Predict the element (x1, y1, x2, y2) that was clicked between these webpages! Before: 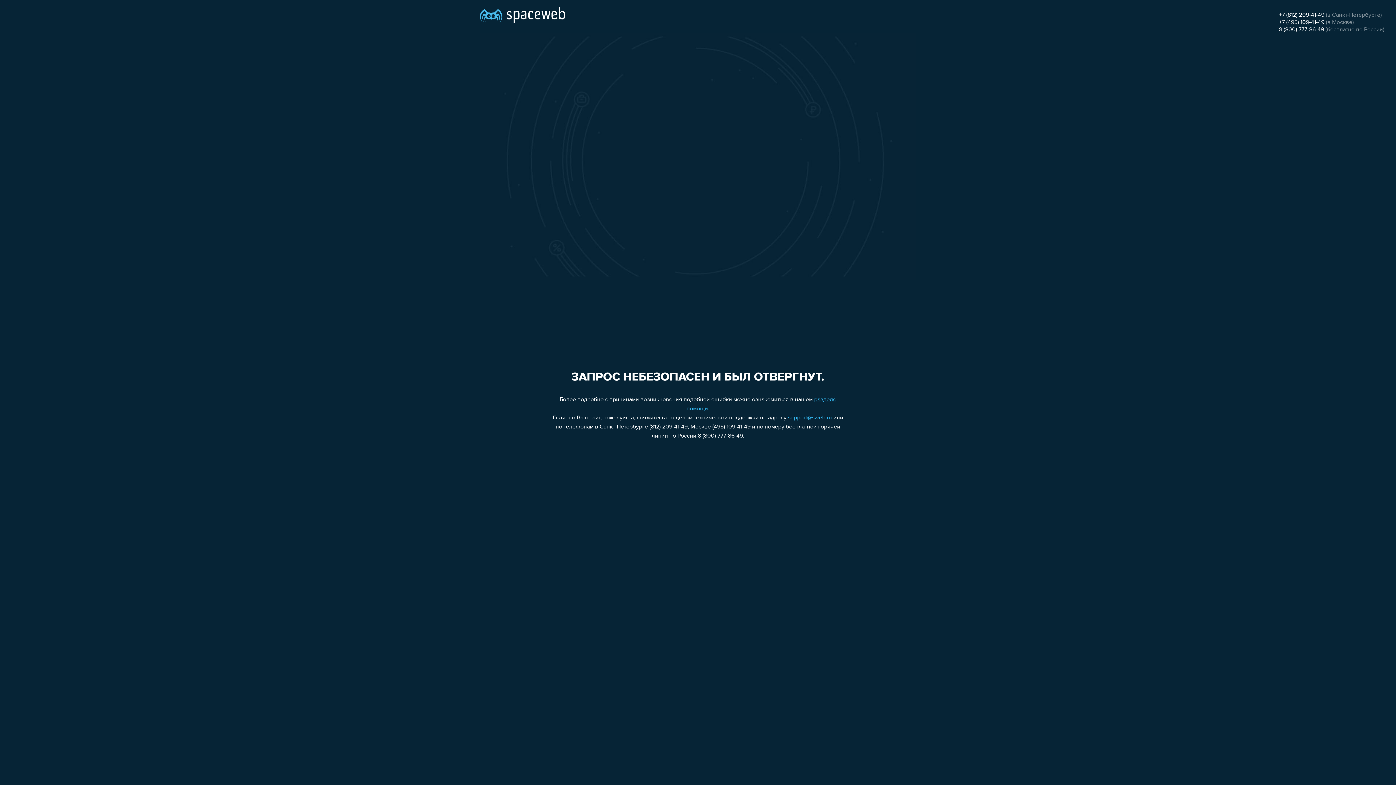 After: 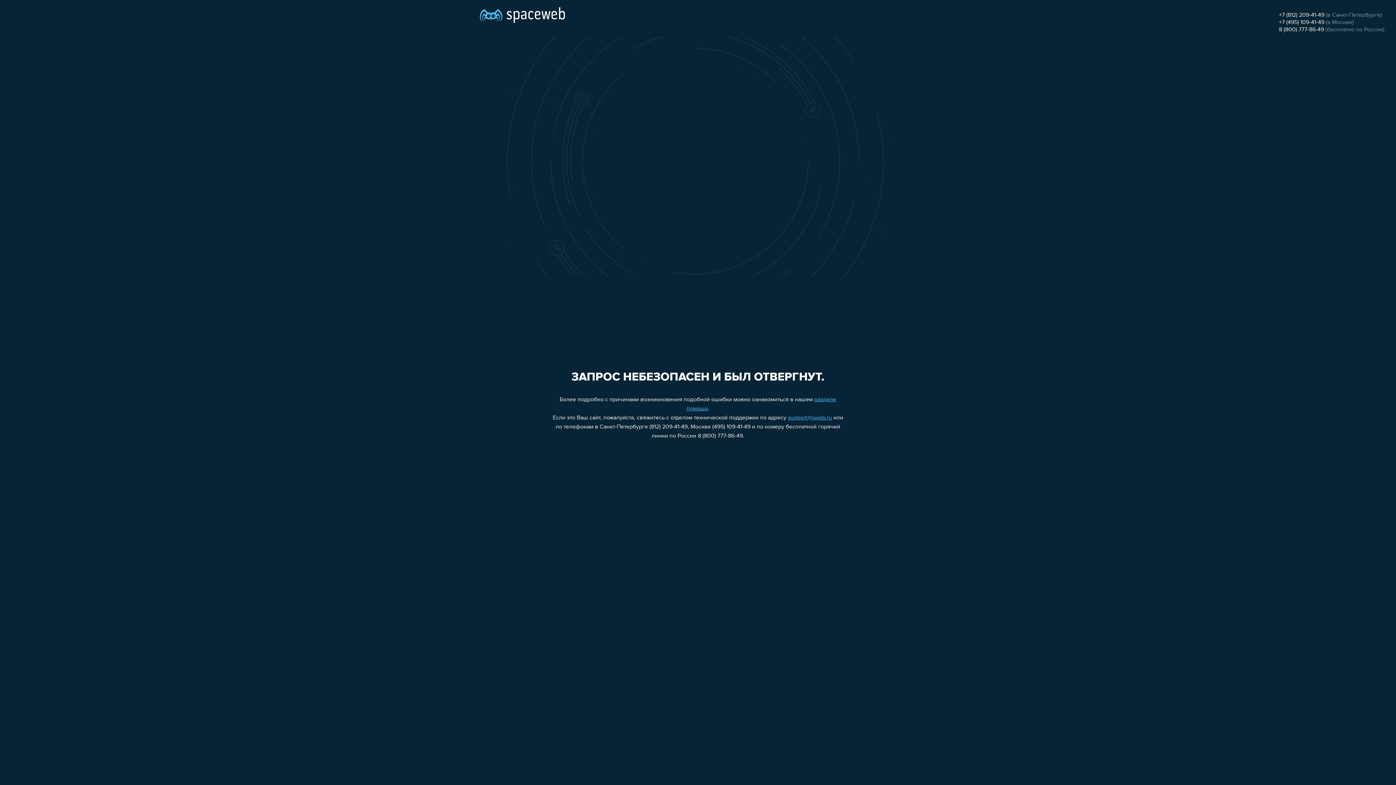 Action: bbox: (1279, 12, 1324, 18) label: +7 (812) 209-41-49